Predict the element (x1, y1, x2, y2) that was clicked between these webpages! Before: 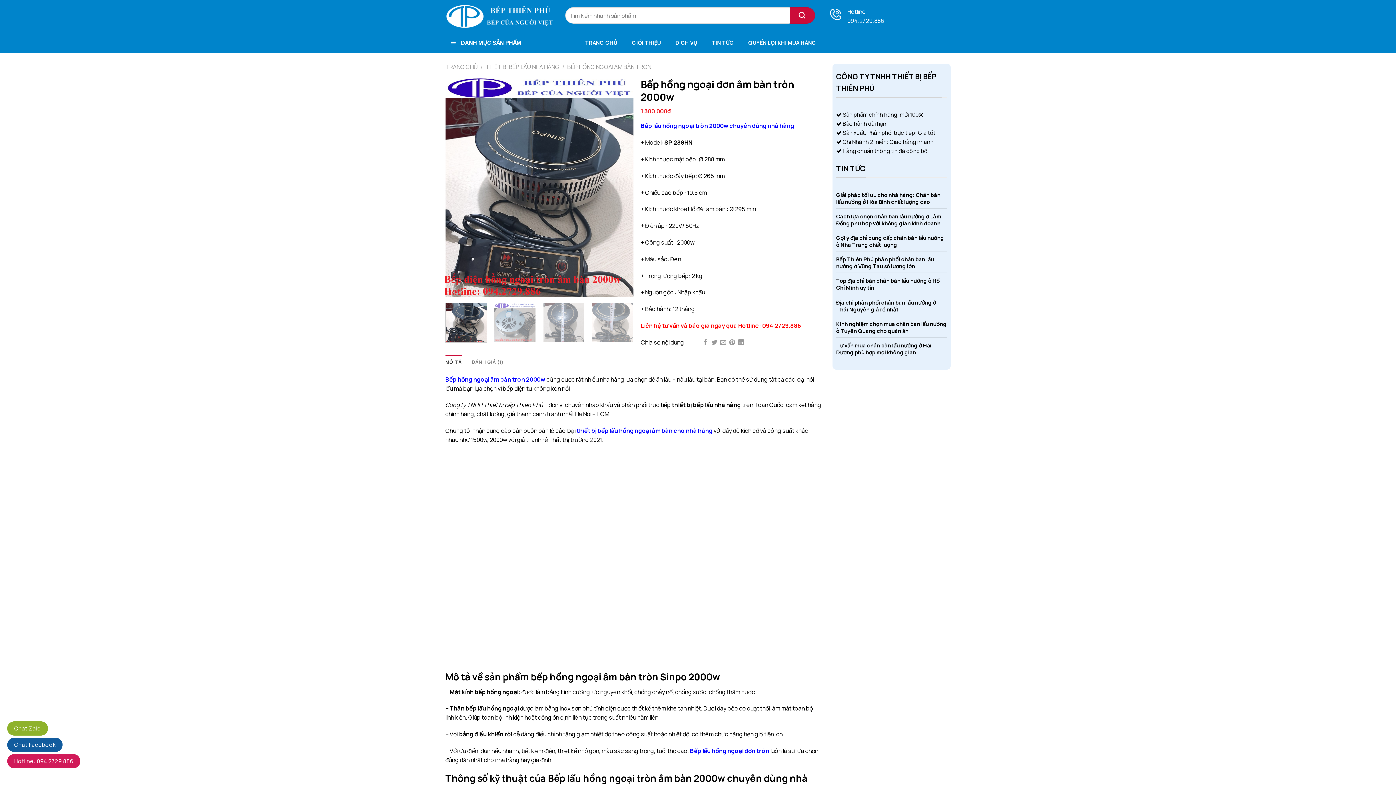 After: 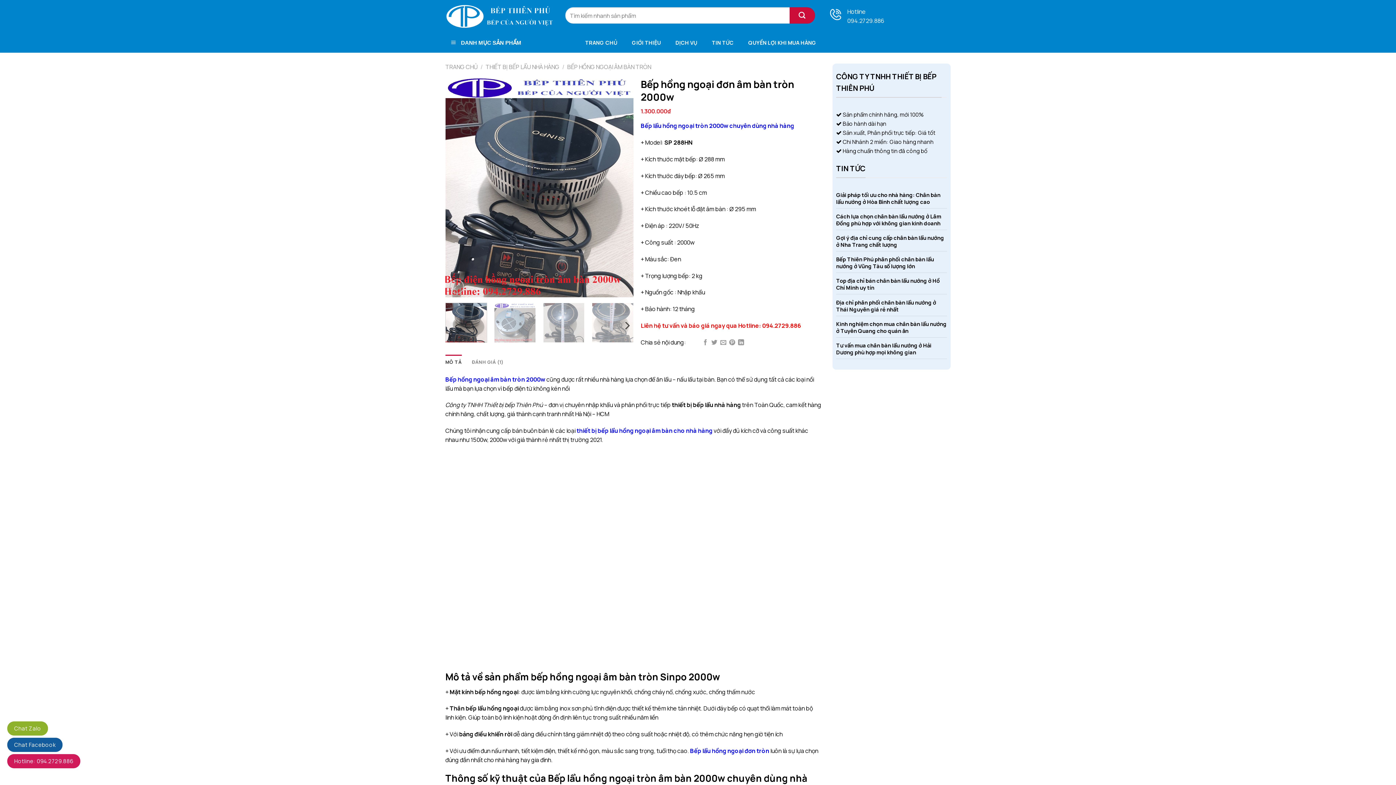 Action: bbox: (445, 302, 487, 342)